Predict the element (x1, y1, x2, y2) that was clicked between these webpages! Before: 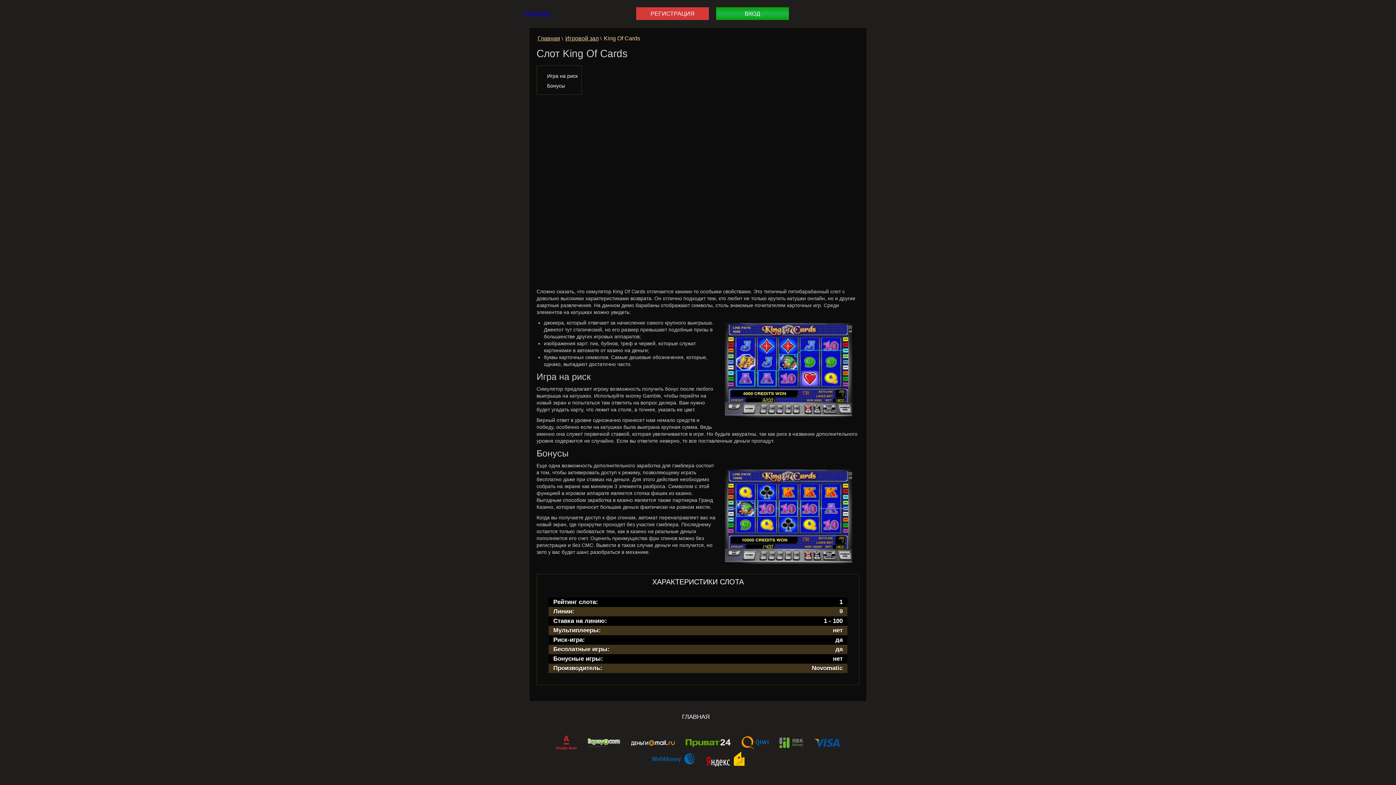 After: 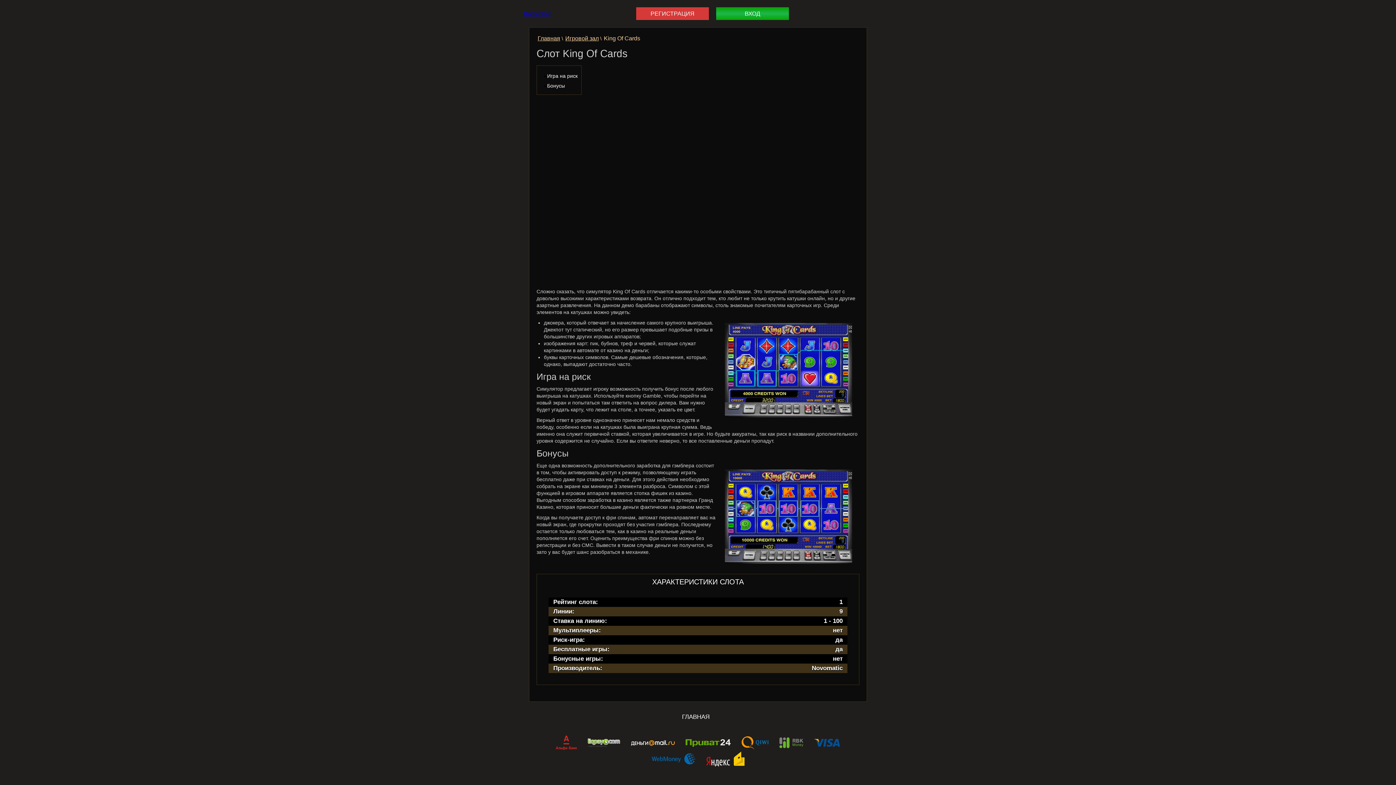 Action: bbox: (685, 739, 730, 748)